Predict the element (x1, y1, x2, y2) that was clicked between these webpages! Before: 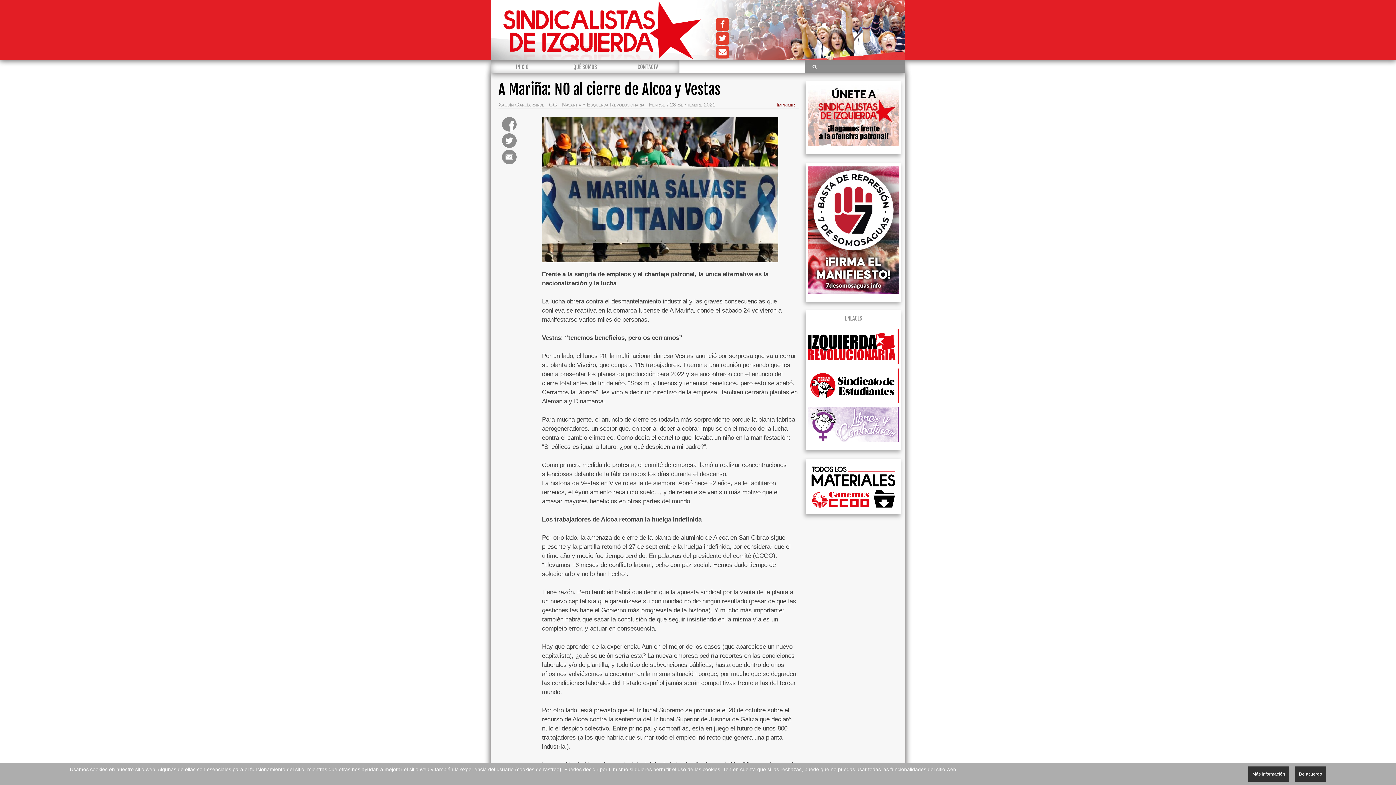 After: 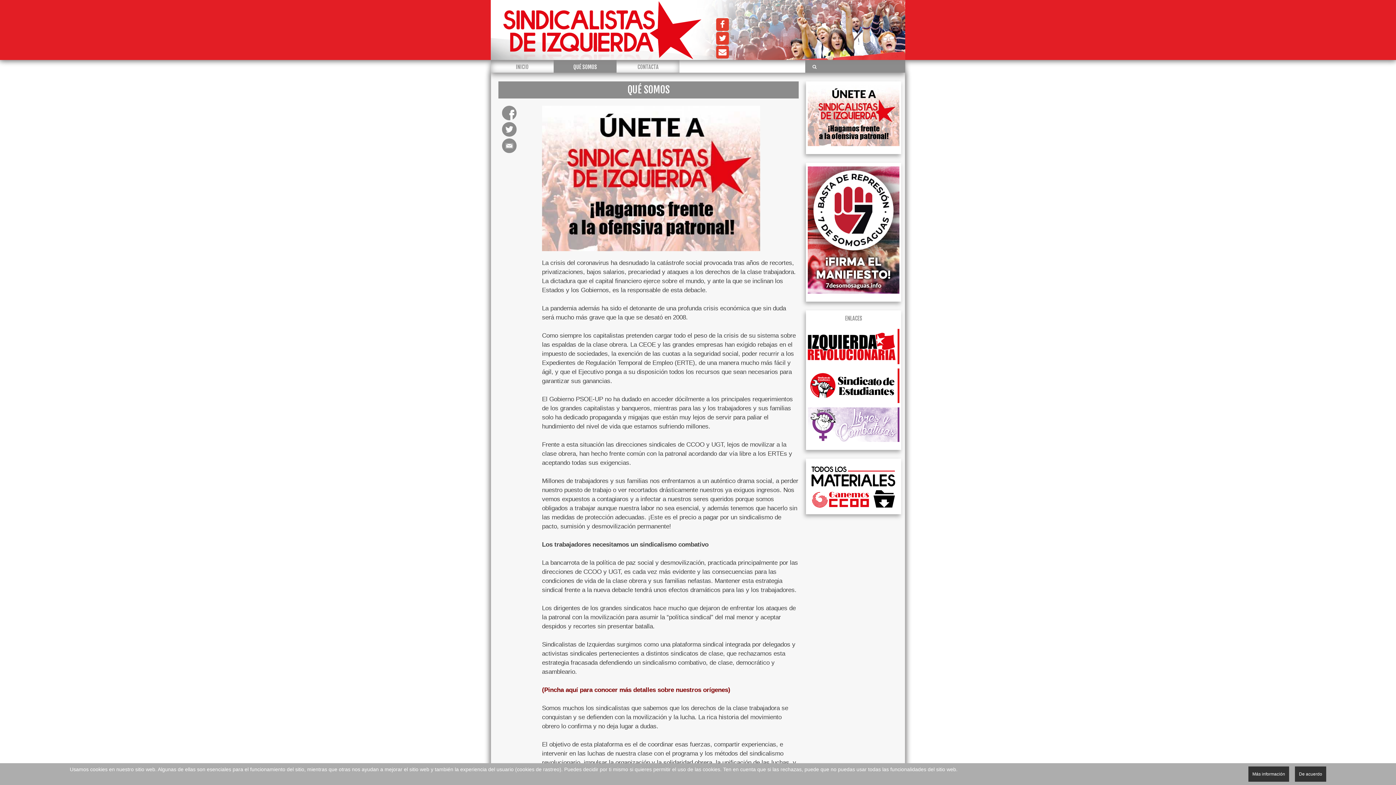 Action: bbox: (553, 59, 616, 72) label: QUÉ SOMOS